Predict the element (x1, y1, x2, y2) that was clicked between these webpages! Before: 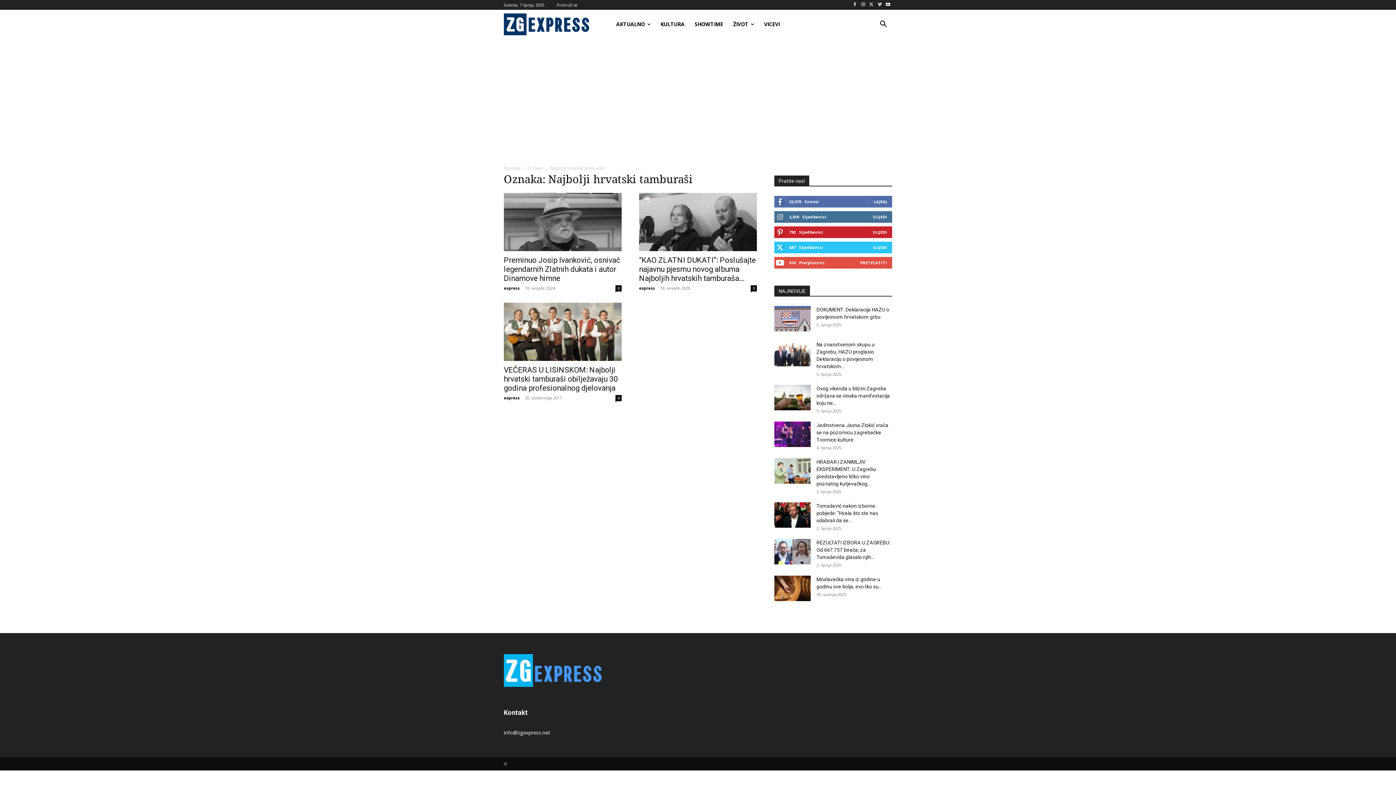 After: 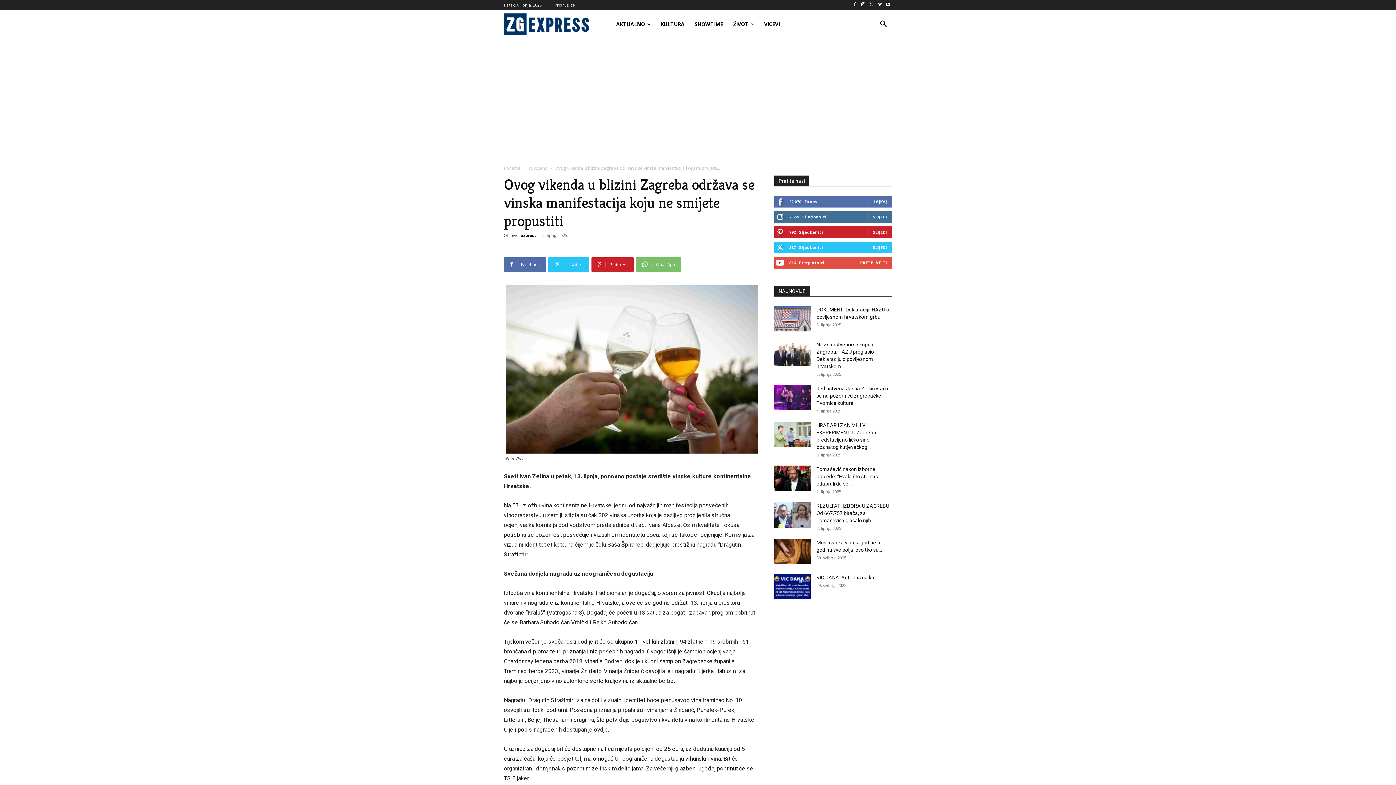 Action: bbox: (774, 385, 810, 410)